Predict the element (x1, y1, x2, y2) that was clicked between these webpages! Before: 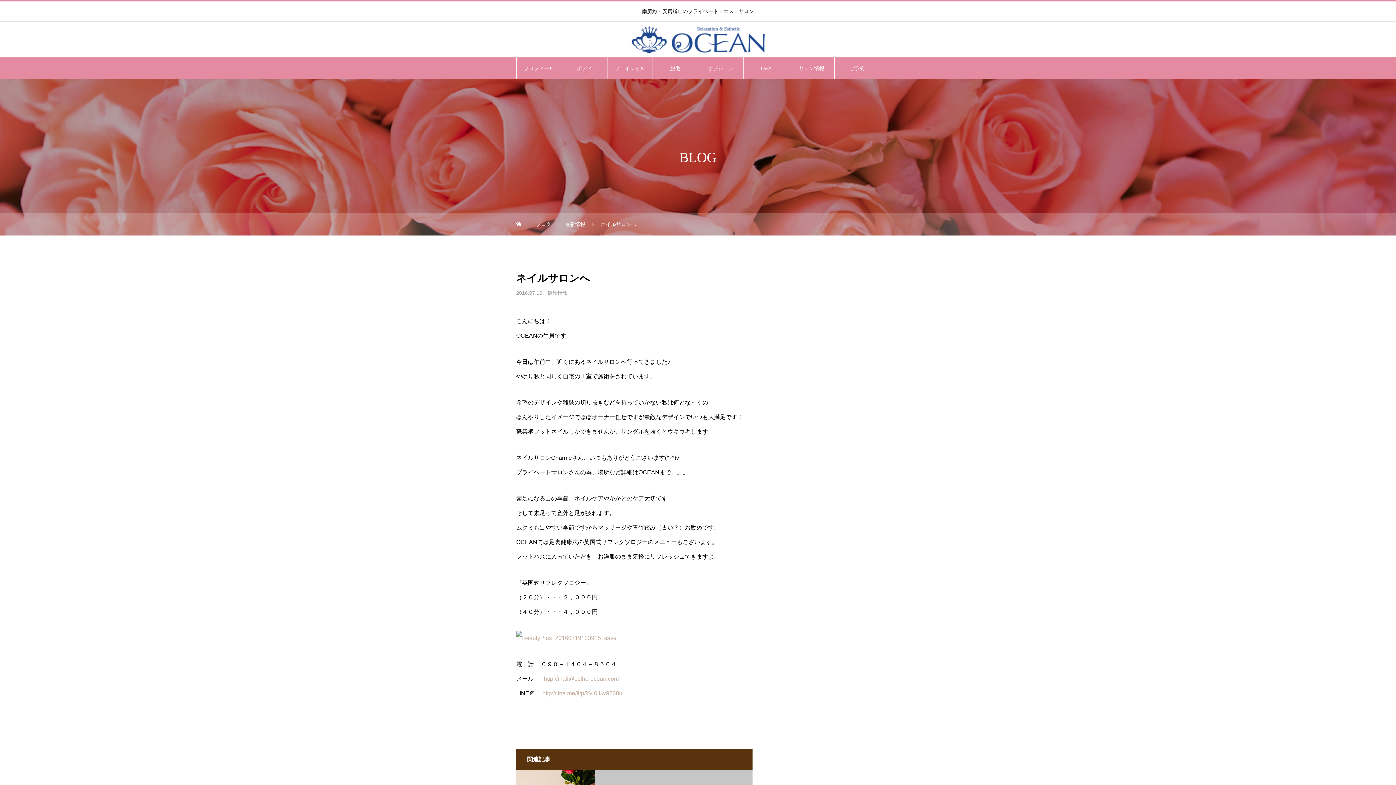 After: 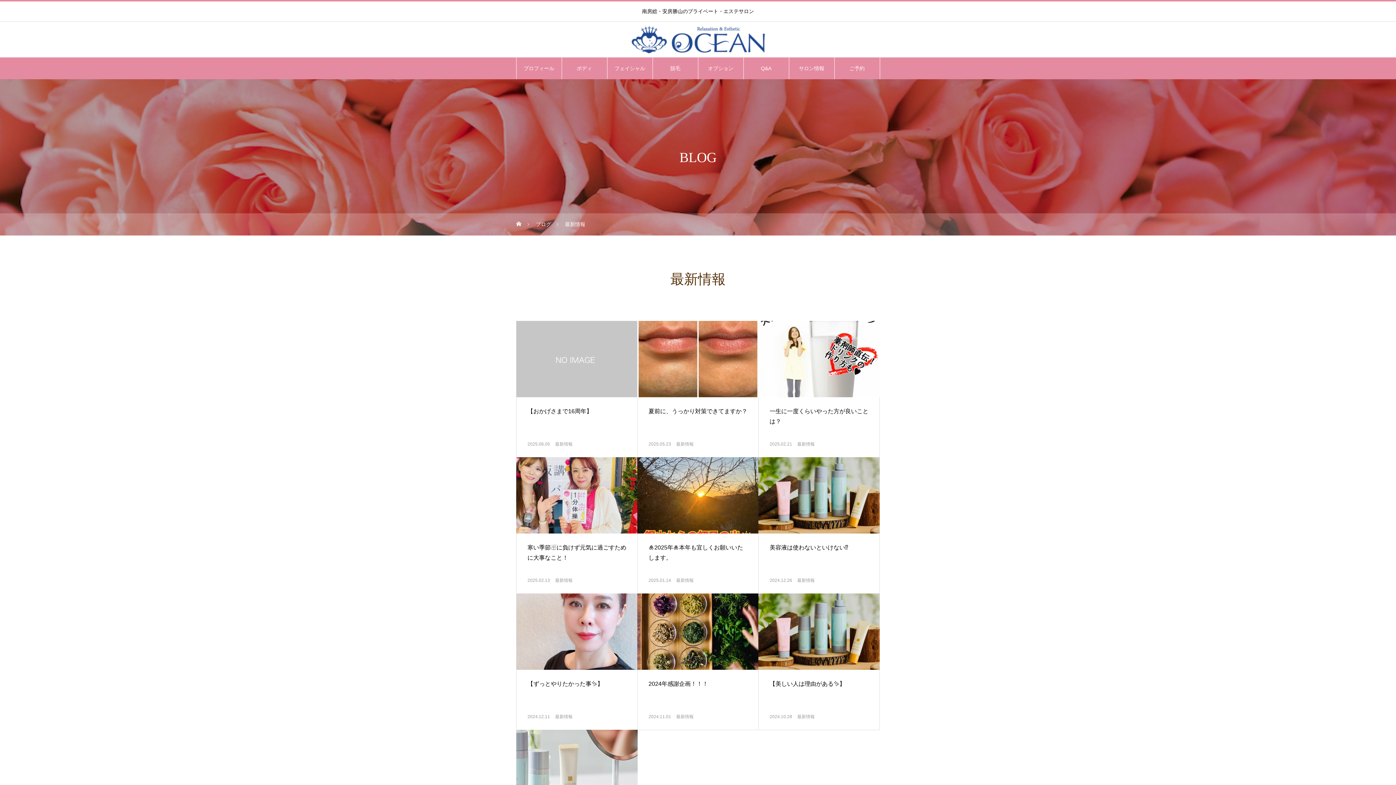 Action: label: 最新情報 bbox: (565, 213, 585, 235)